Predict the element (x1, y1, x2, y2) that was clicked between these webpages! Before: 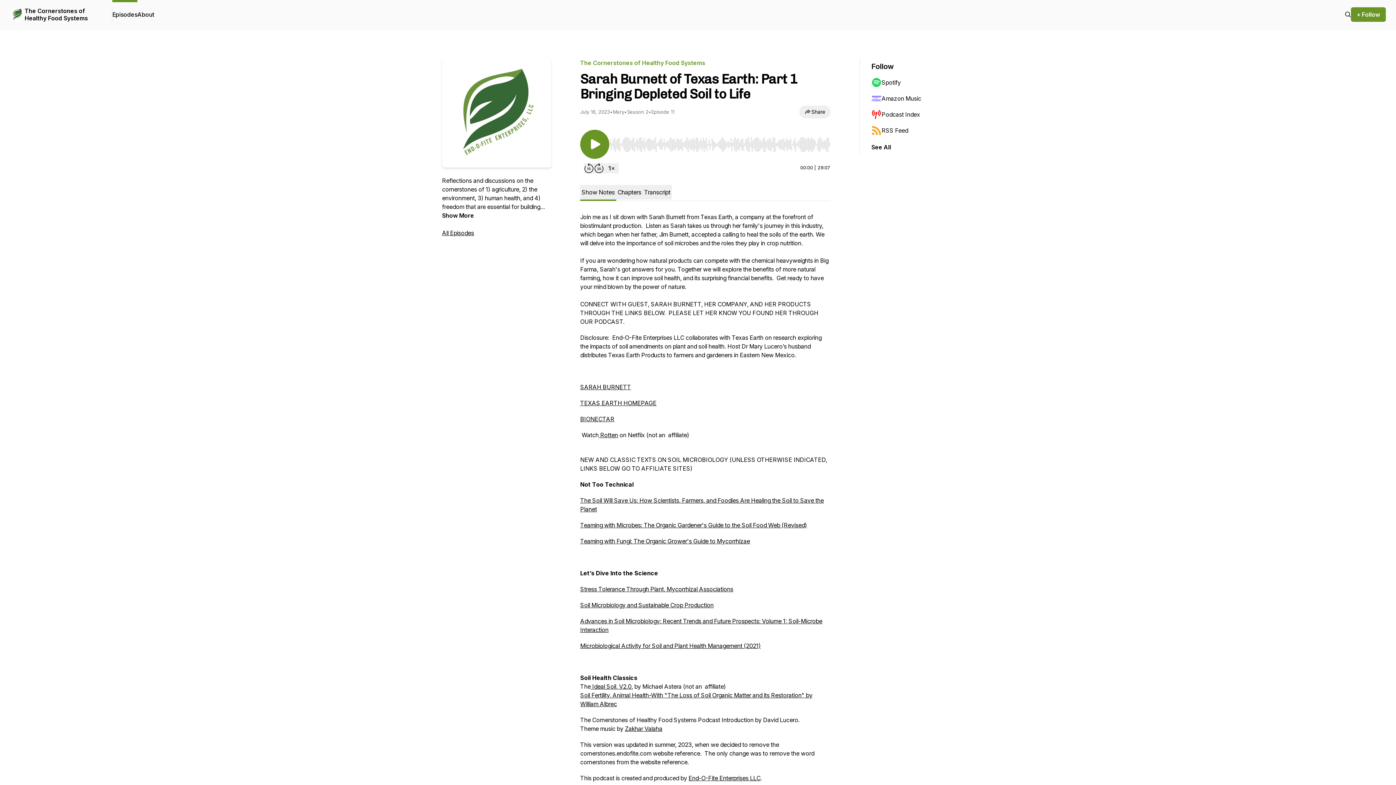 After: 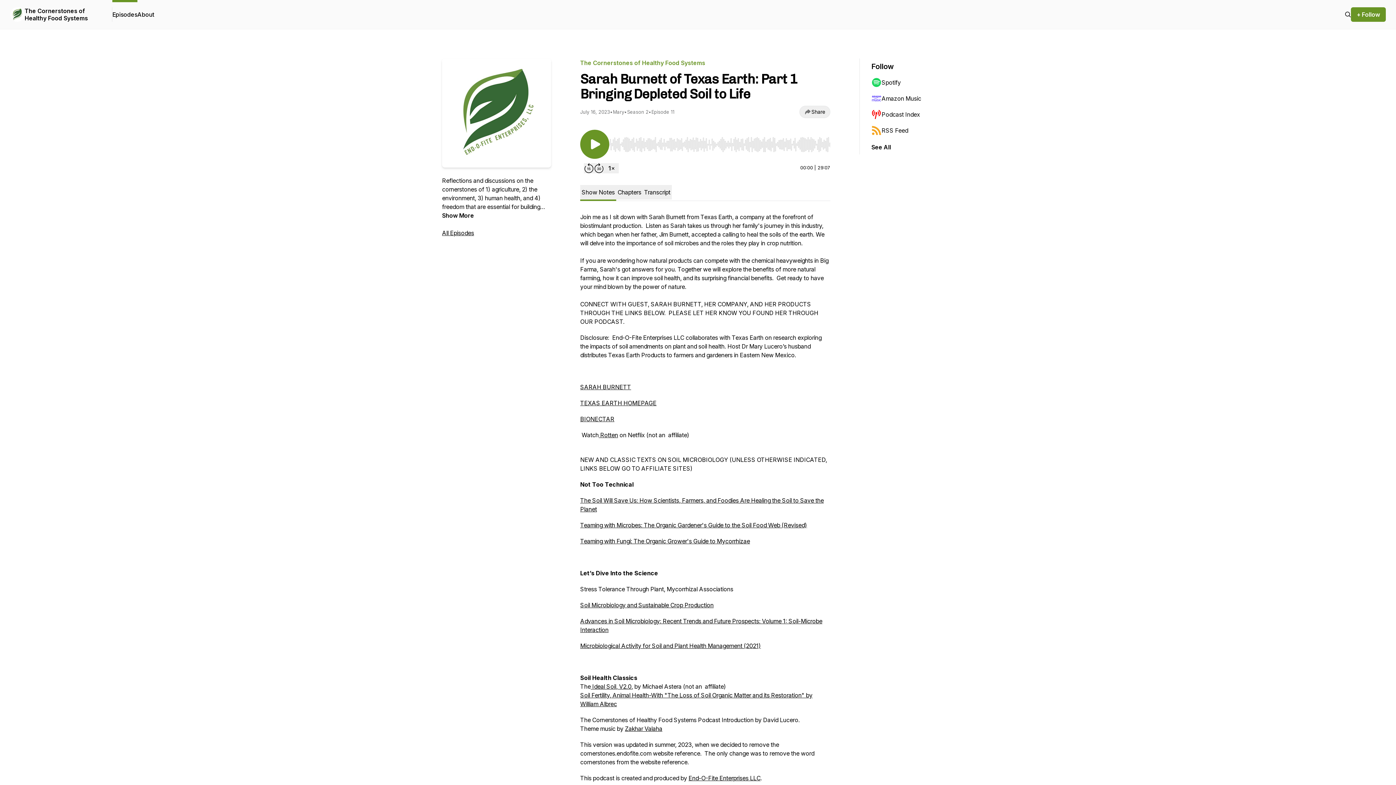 Action: bbox: (580, 585, 733, 593) label: Stress Tolerance Through Plant, Mycorrhizal Associations